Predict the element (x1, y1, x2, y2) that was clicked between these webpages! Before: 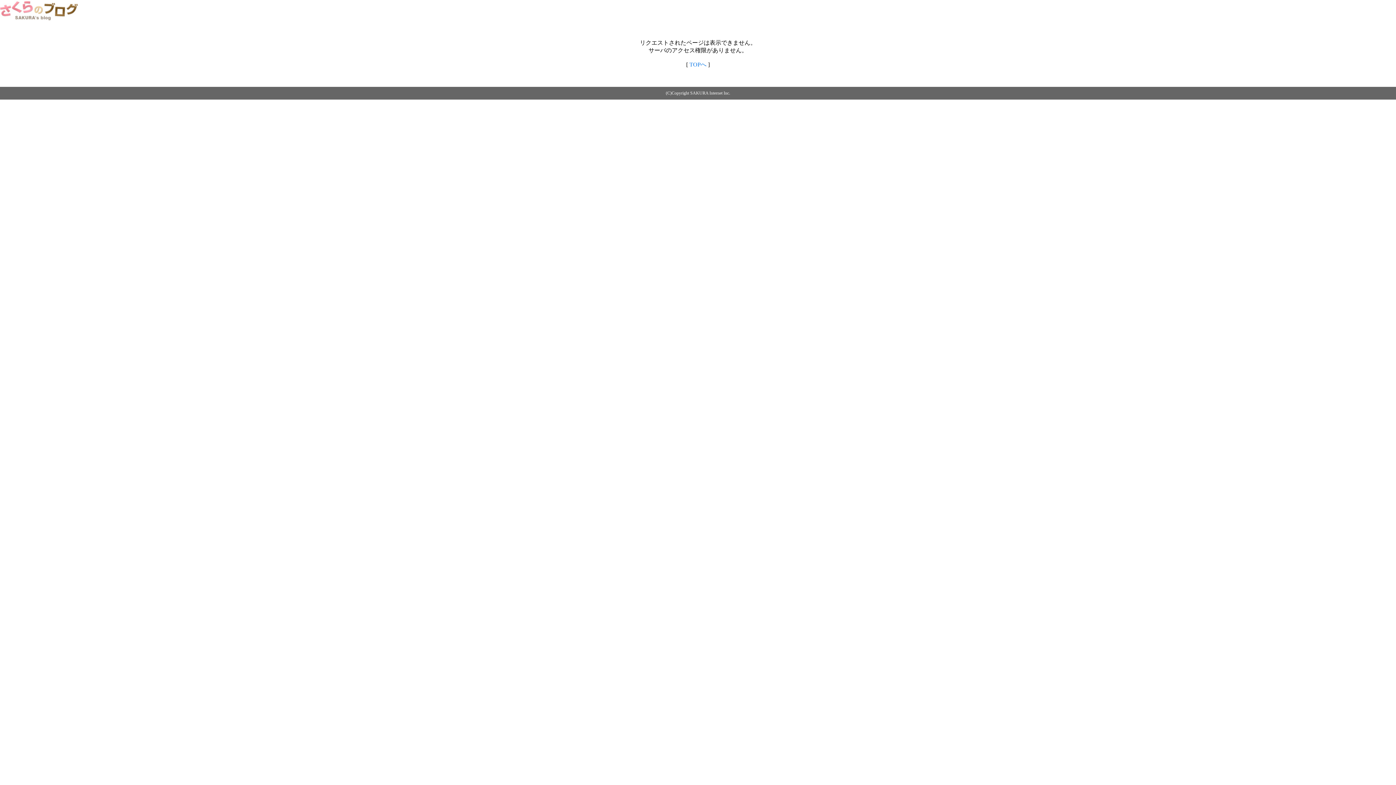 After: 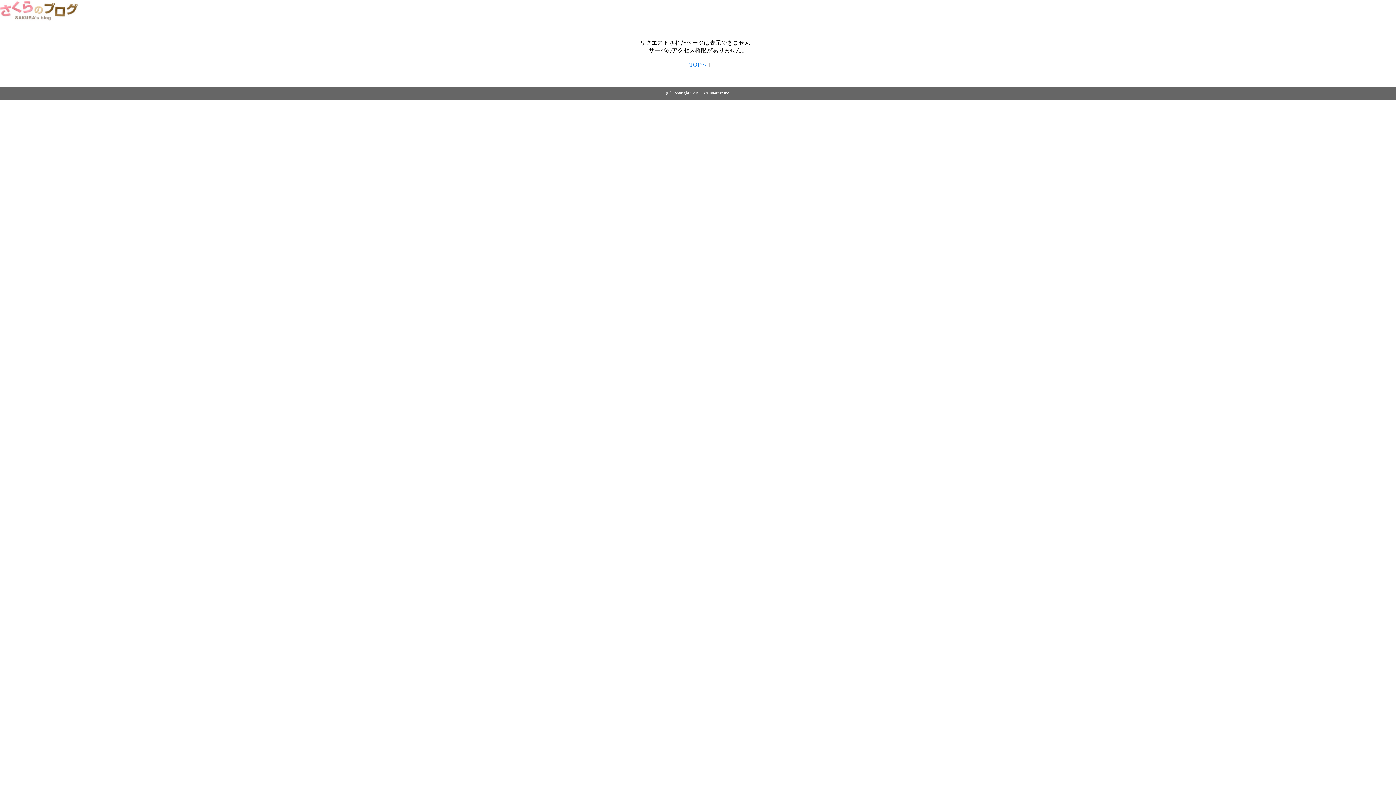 Action: bbox: (0, 14, 79, 20)